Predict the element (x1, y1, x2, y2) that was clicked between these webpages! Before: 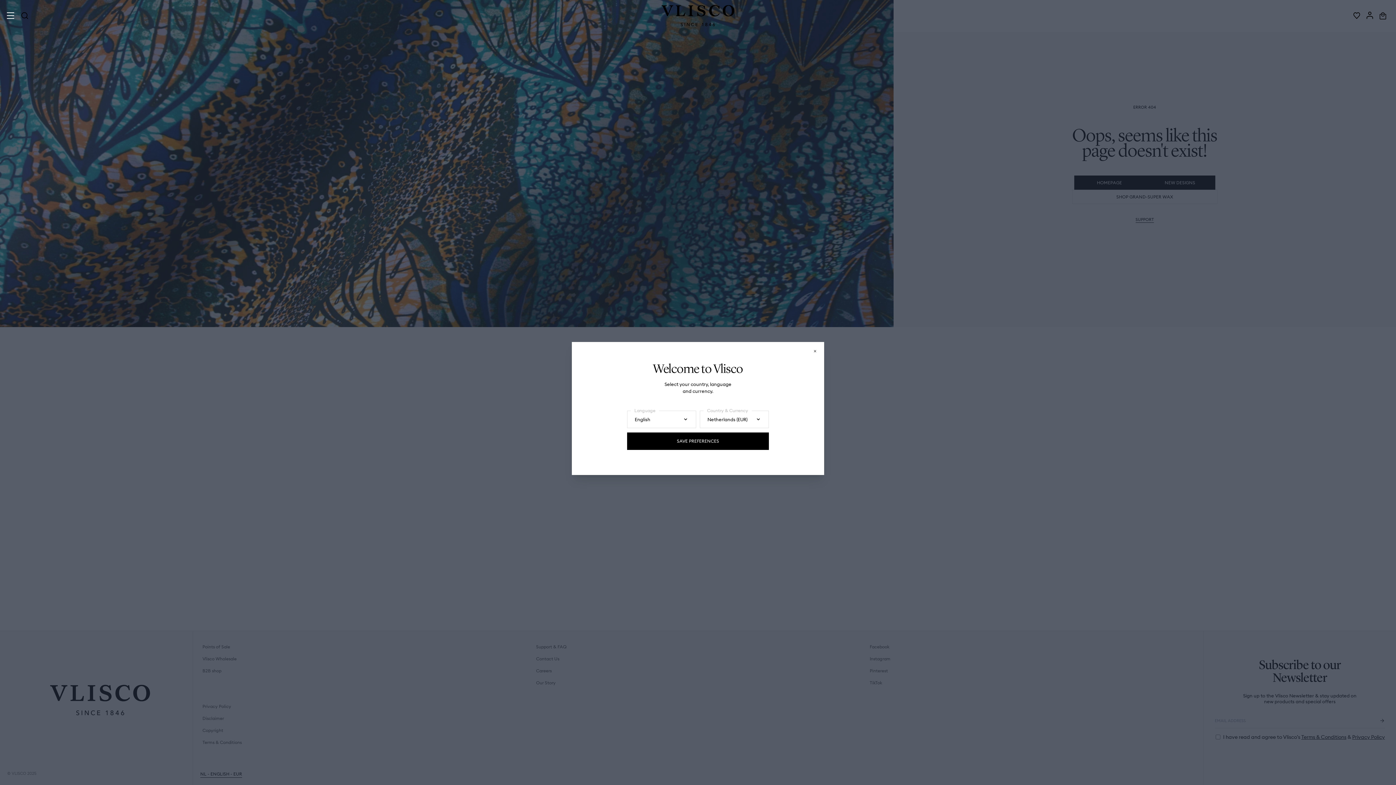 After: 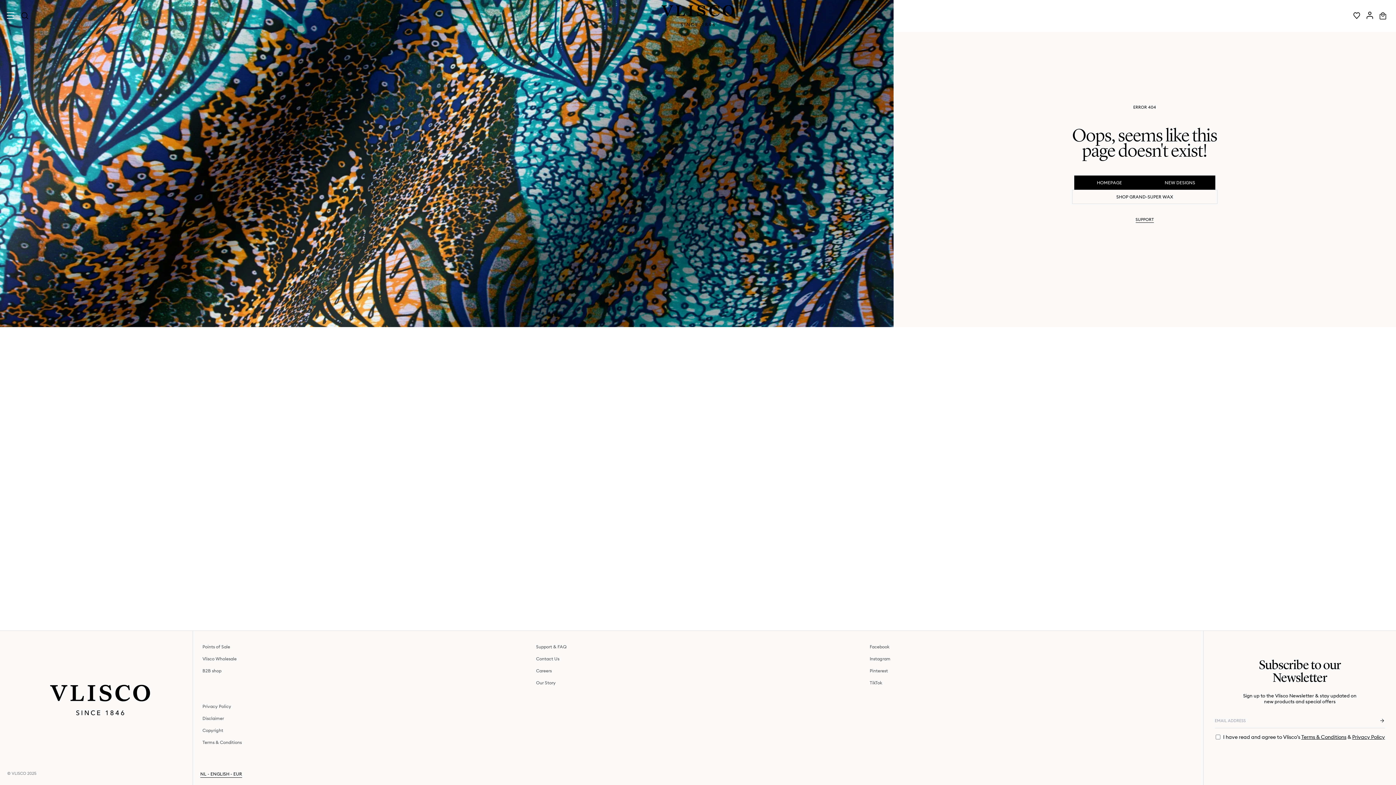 Action: bbox: (812, 348, 818, 354)